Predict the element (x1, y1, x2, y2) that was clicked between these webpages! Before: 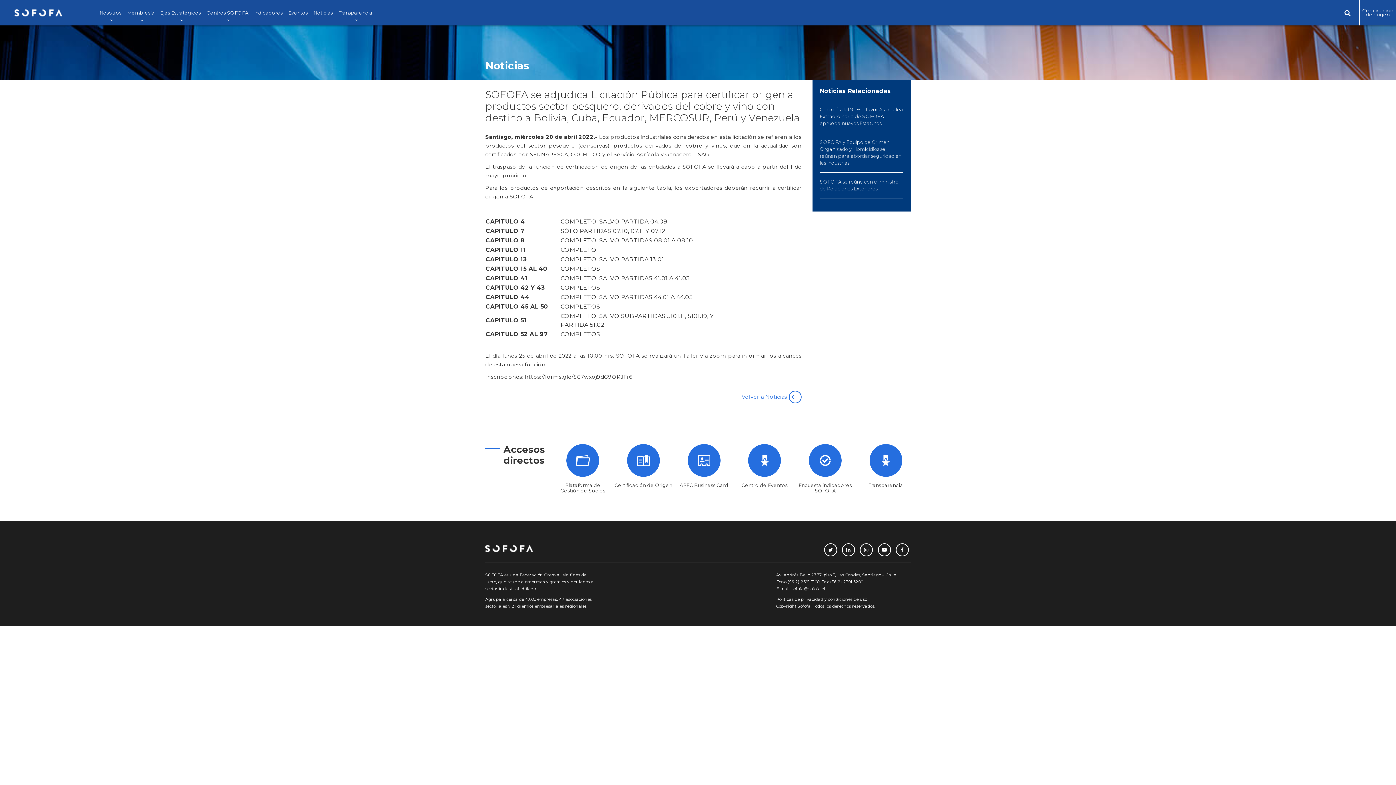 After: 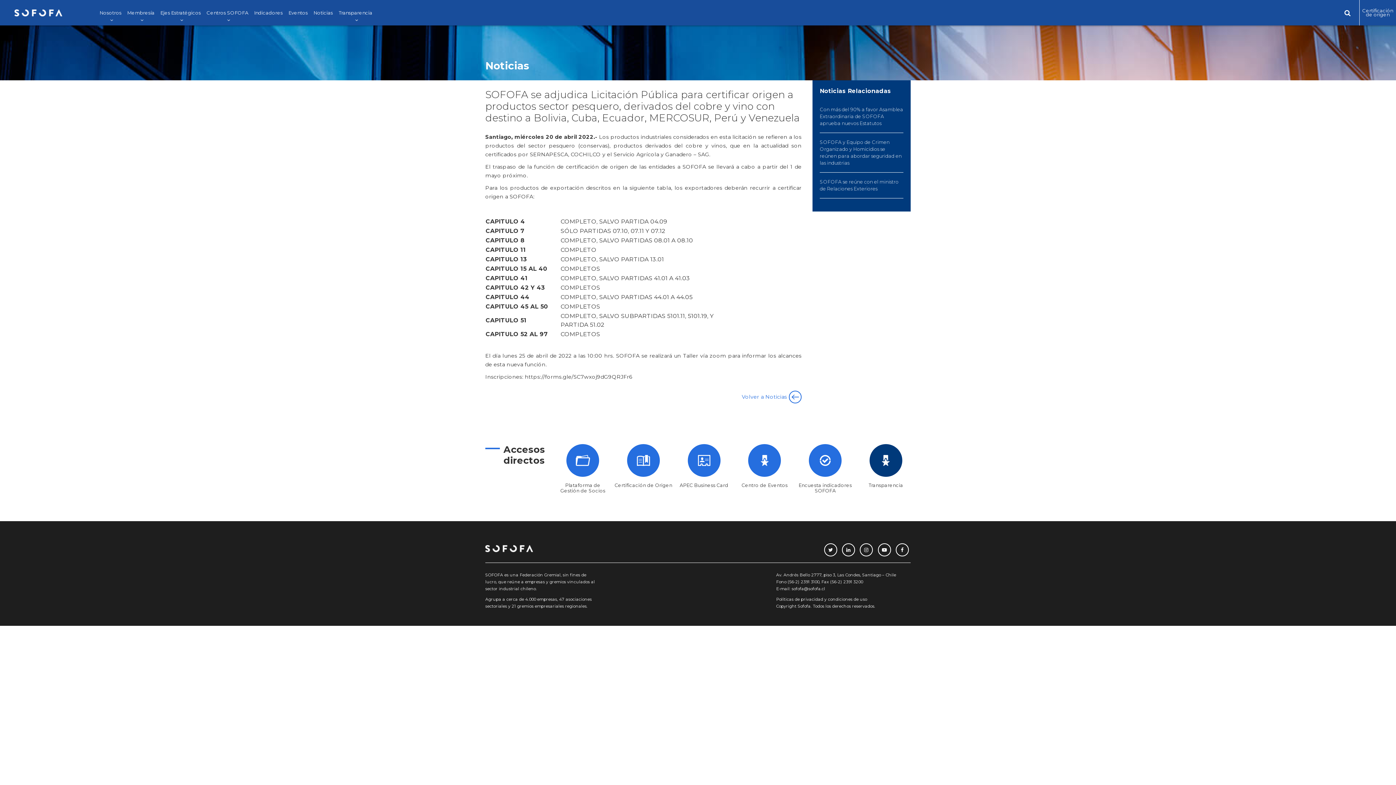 Action: bbox: (855, 444, 916, 498) label: Transparencia